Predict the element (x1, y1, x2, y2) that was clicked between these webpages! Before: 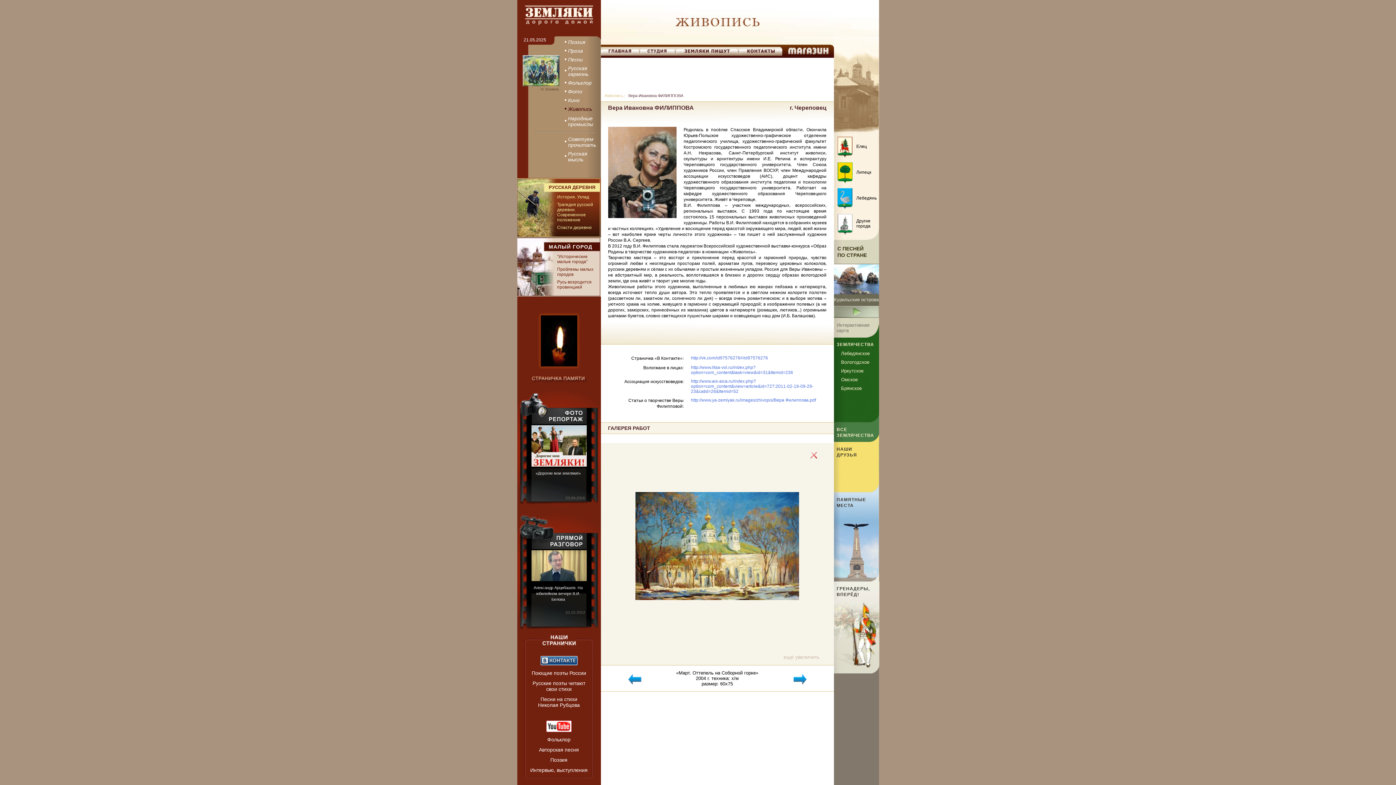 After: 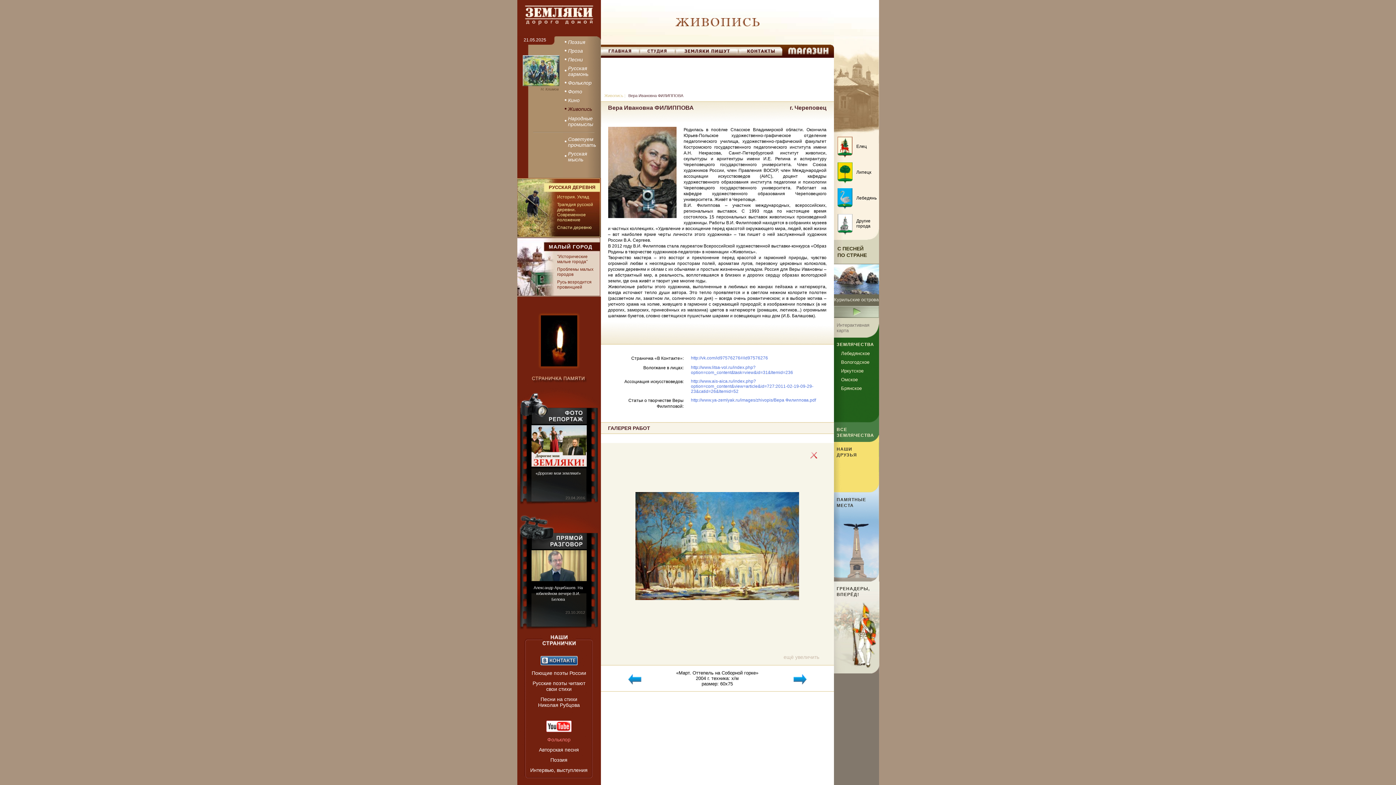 Action: label: Фольклор bbox: (547, 737, 570, 742)